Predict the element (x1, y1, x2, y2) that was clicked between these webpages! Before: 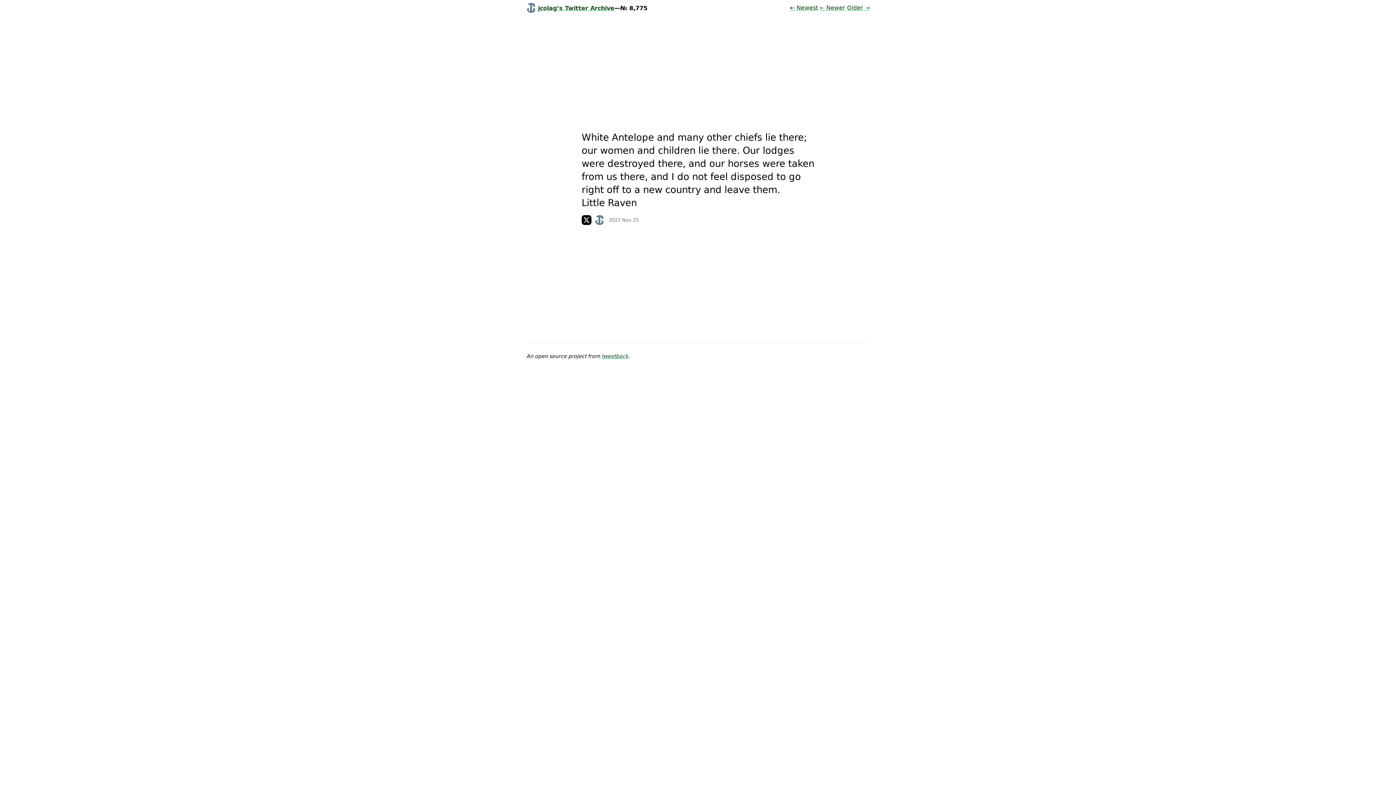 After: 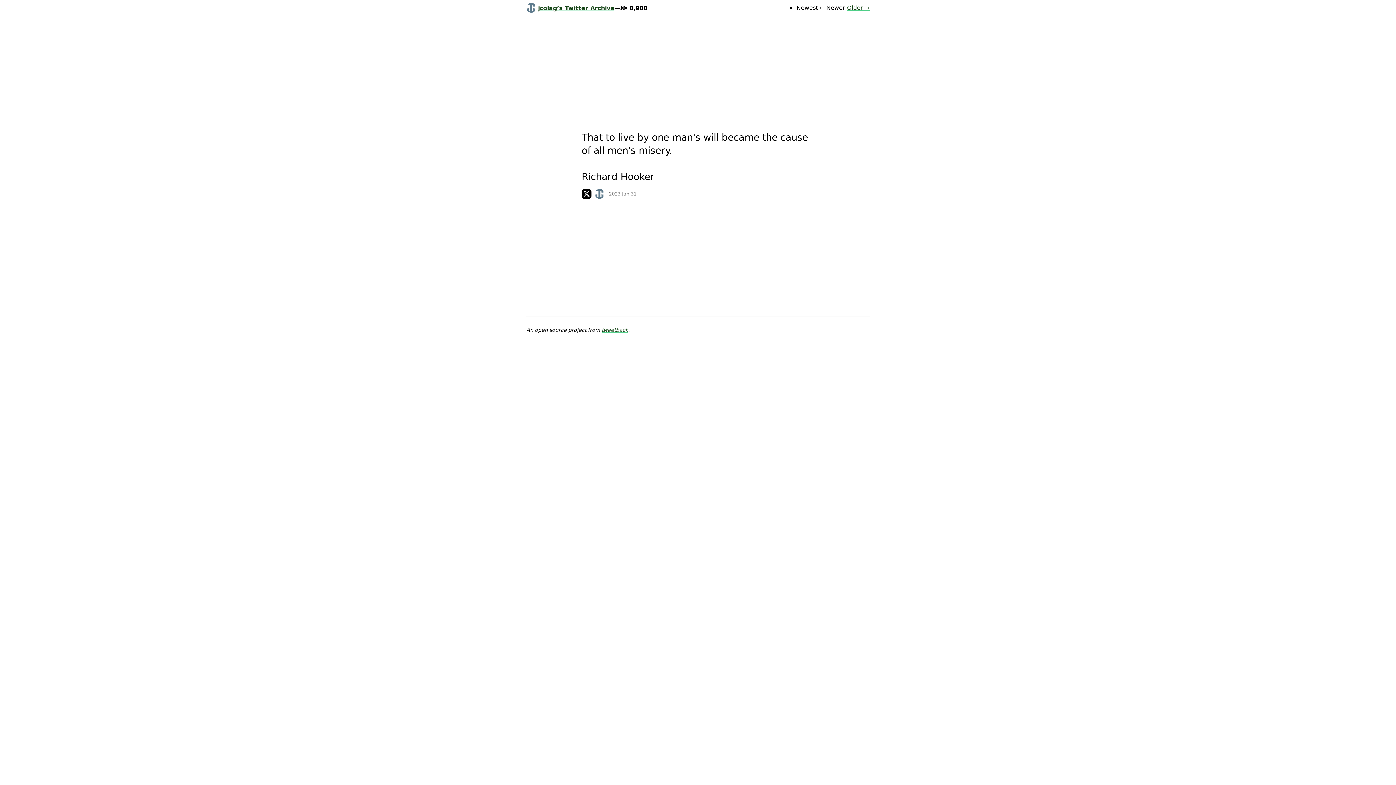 Action: bbox: (790, 4, 818, 11) label: ⇤ Newest
Tweet